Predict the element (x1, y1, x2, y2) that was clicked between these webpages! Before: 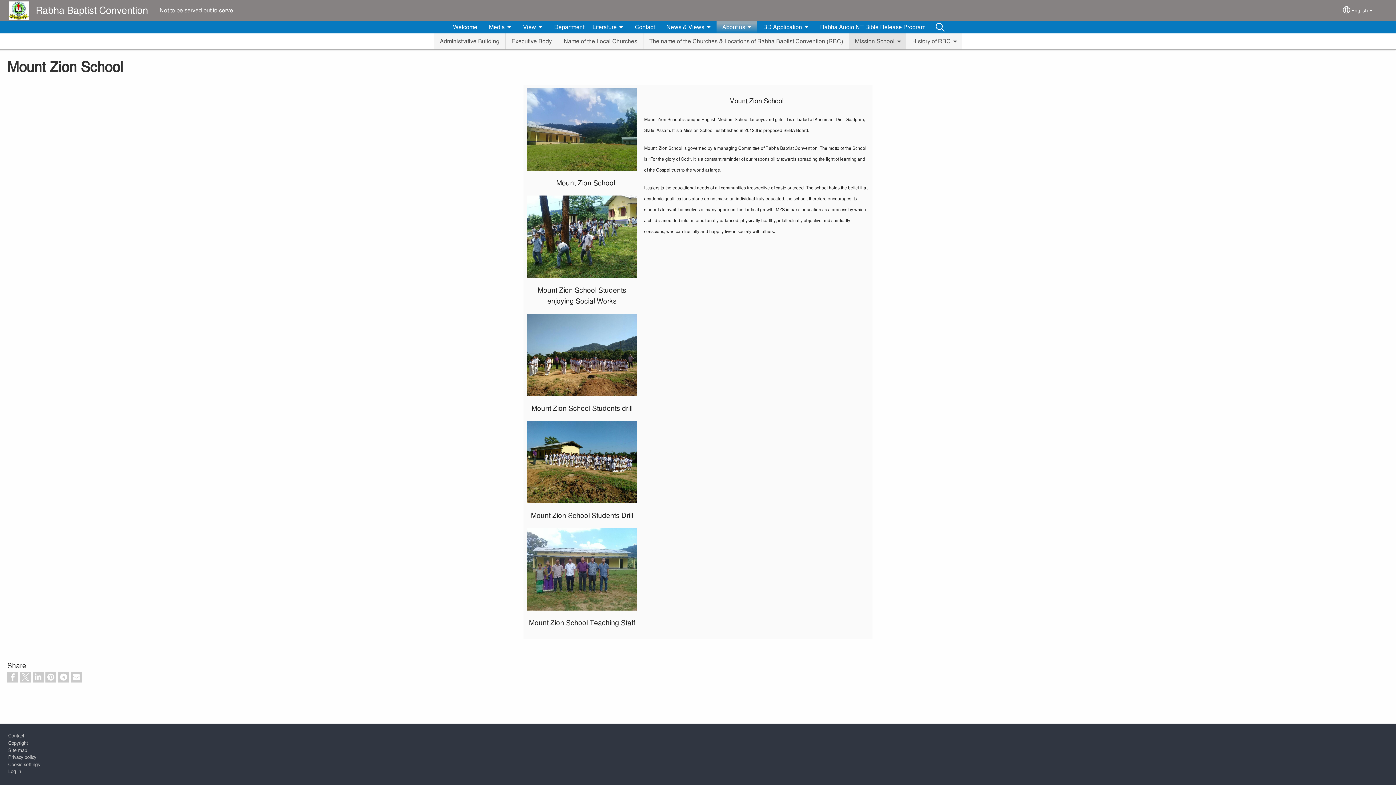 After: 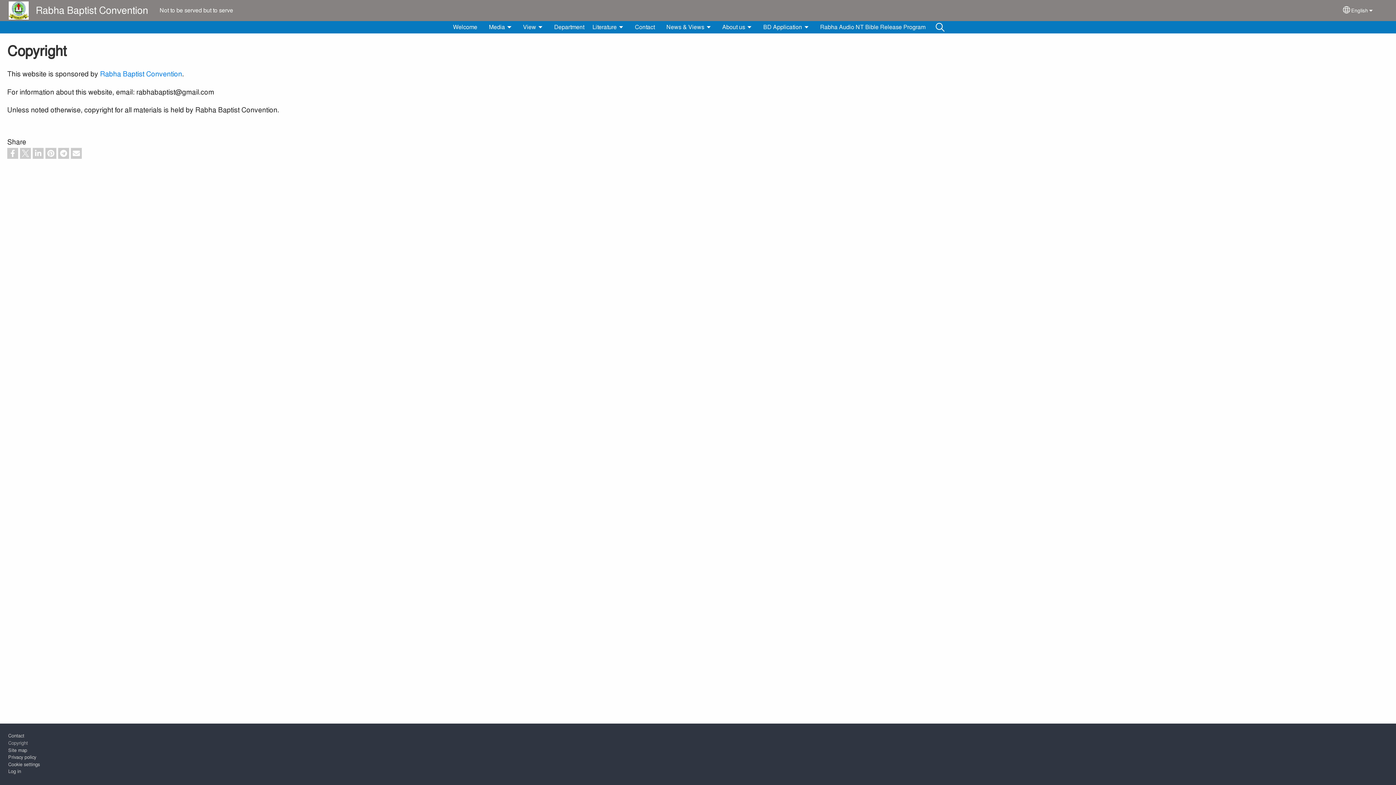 Action: label: Copyright bbox: (8, 740, 27, 746)